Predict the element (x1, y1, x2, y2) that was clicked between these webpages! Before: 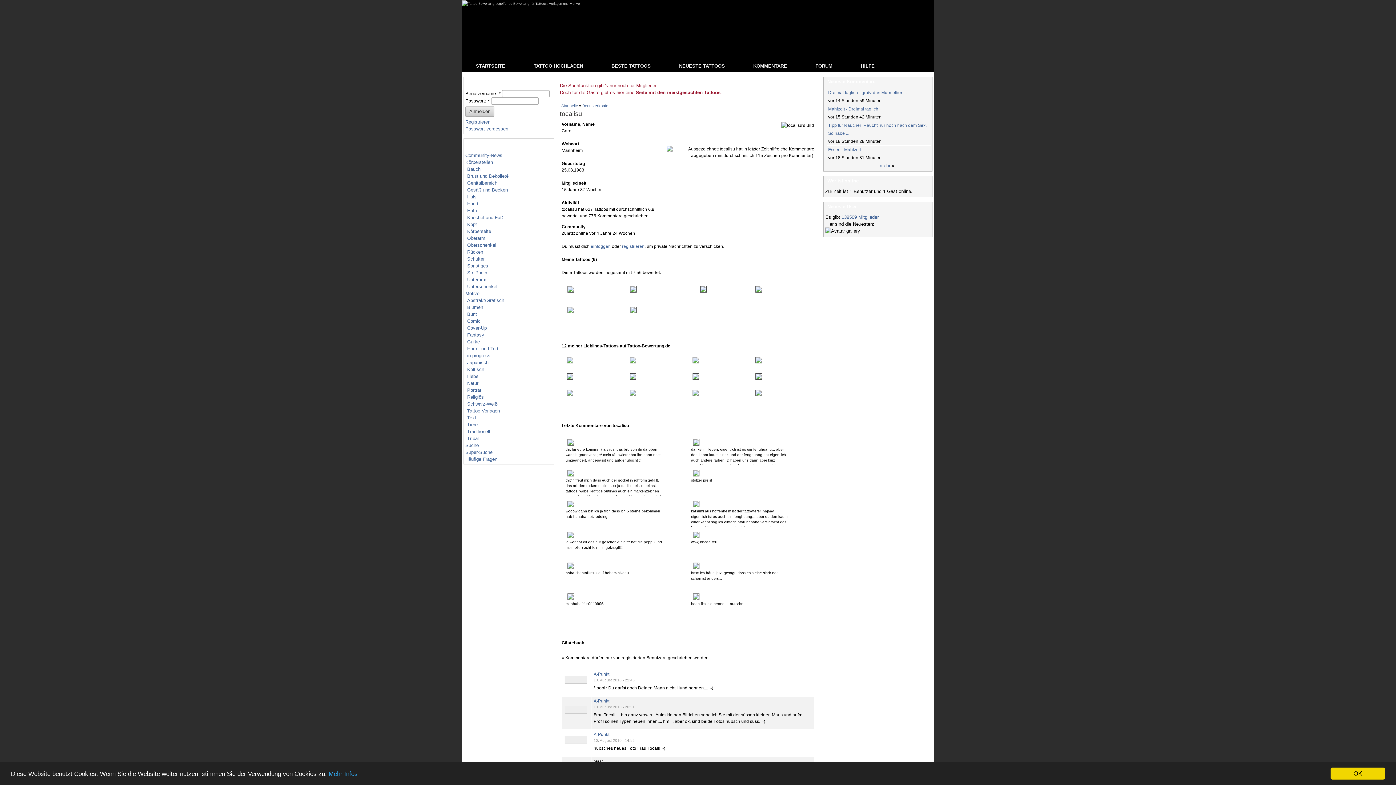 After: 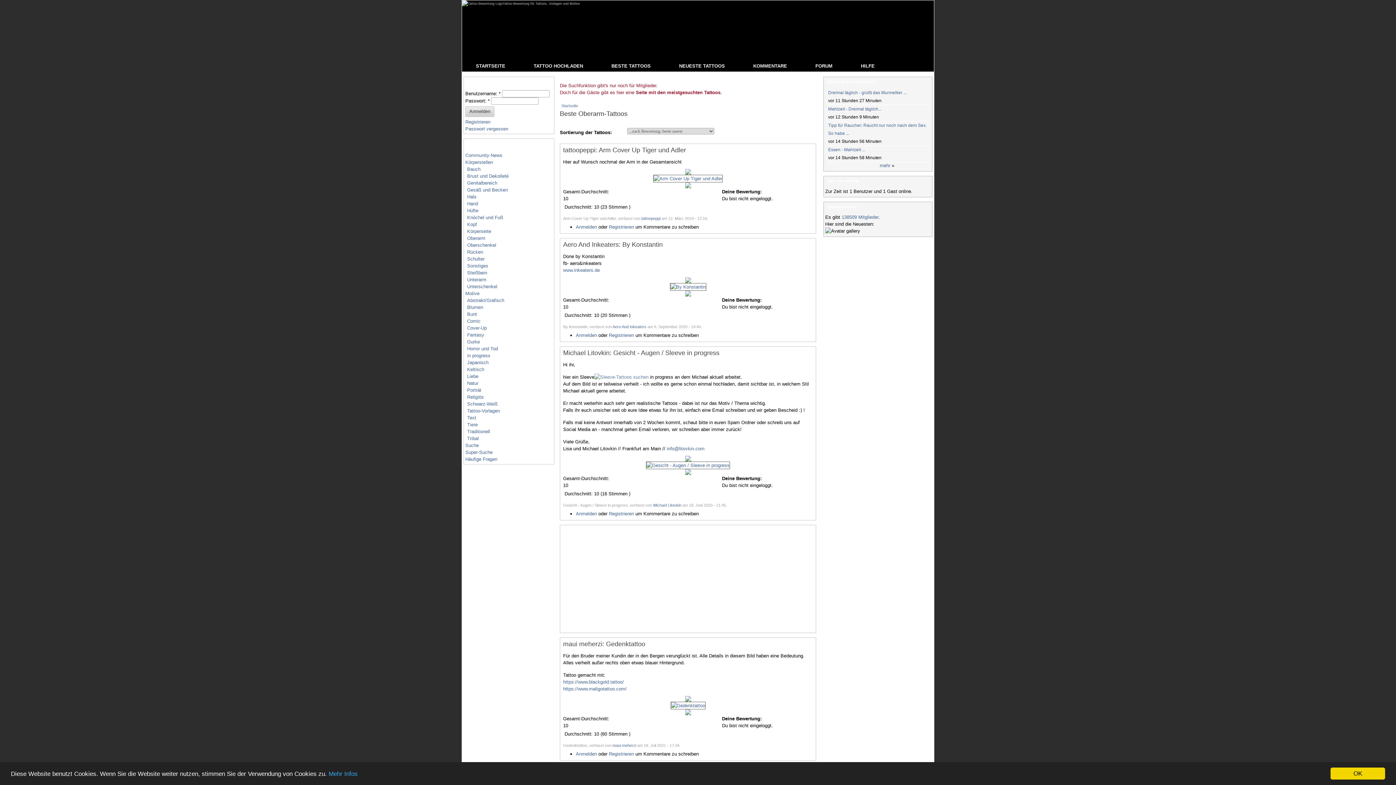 Action: label: Oberarm bbox: (467, 235, 485, 241)